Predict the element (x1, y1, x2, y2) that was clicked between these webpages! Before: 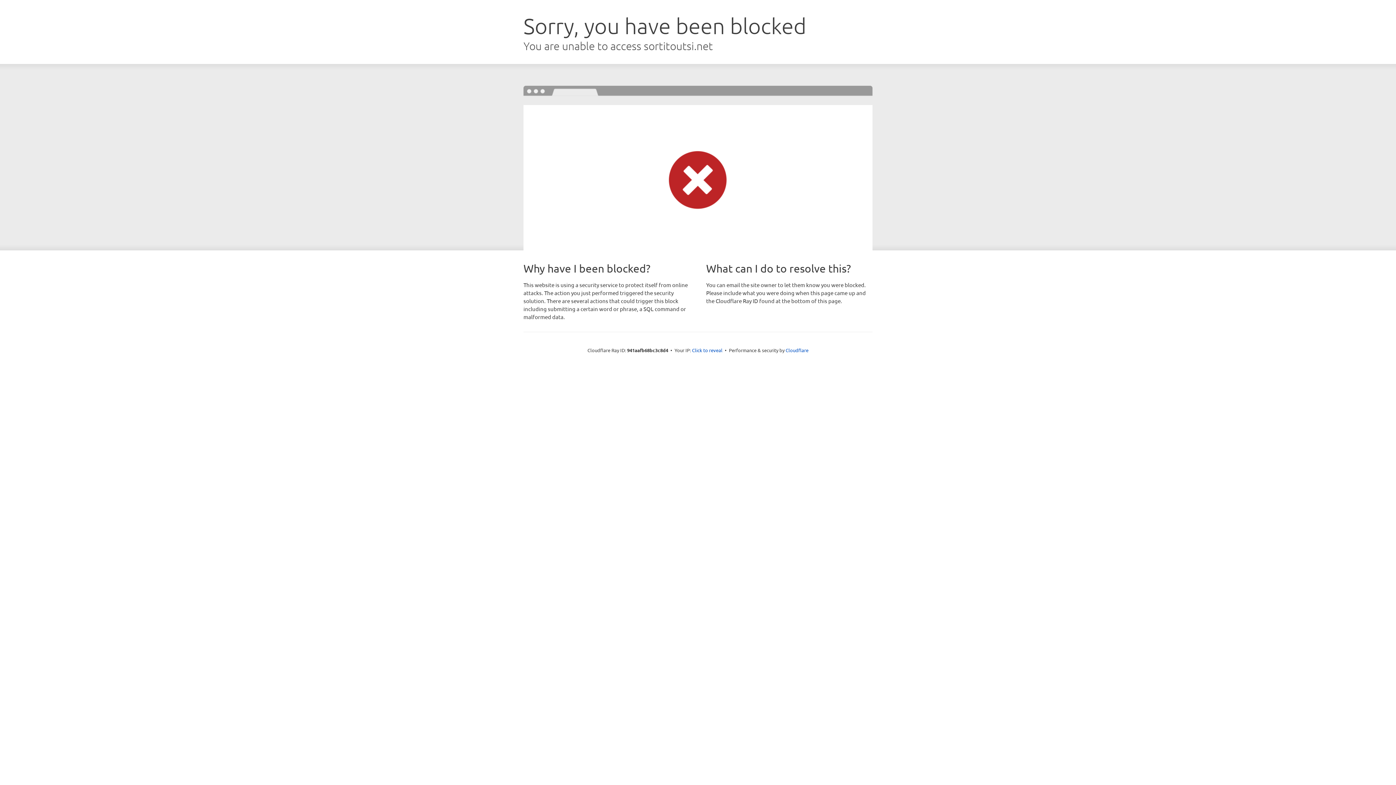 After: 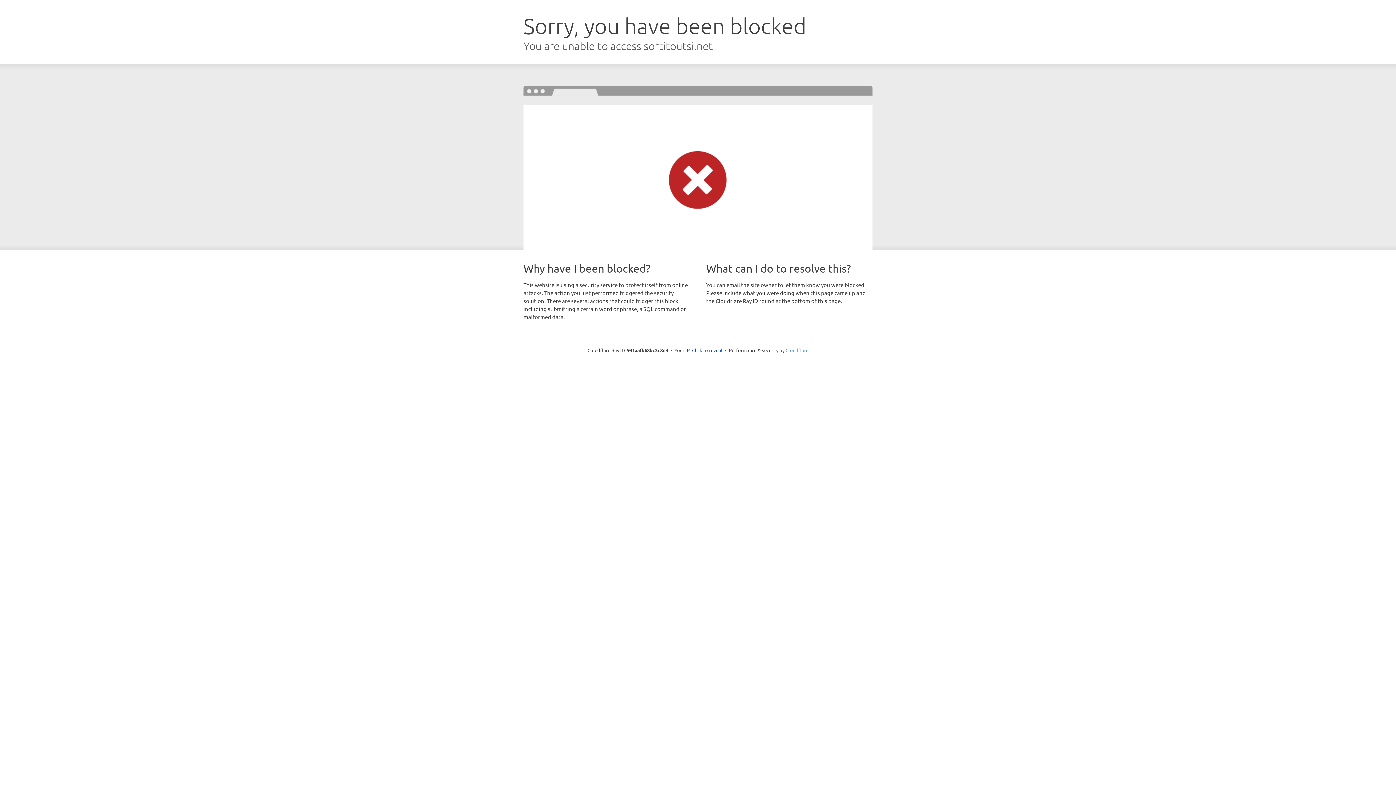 Action: bbox: (785, 347, 808, 353) label: Cloudflare